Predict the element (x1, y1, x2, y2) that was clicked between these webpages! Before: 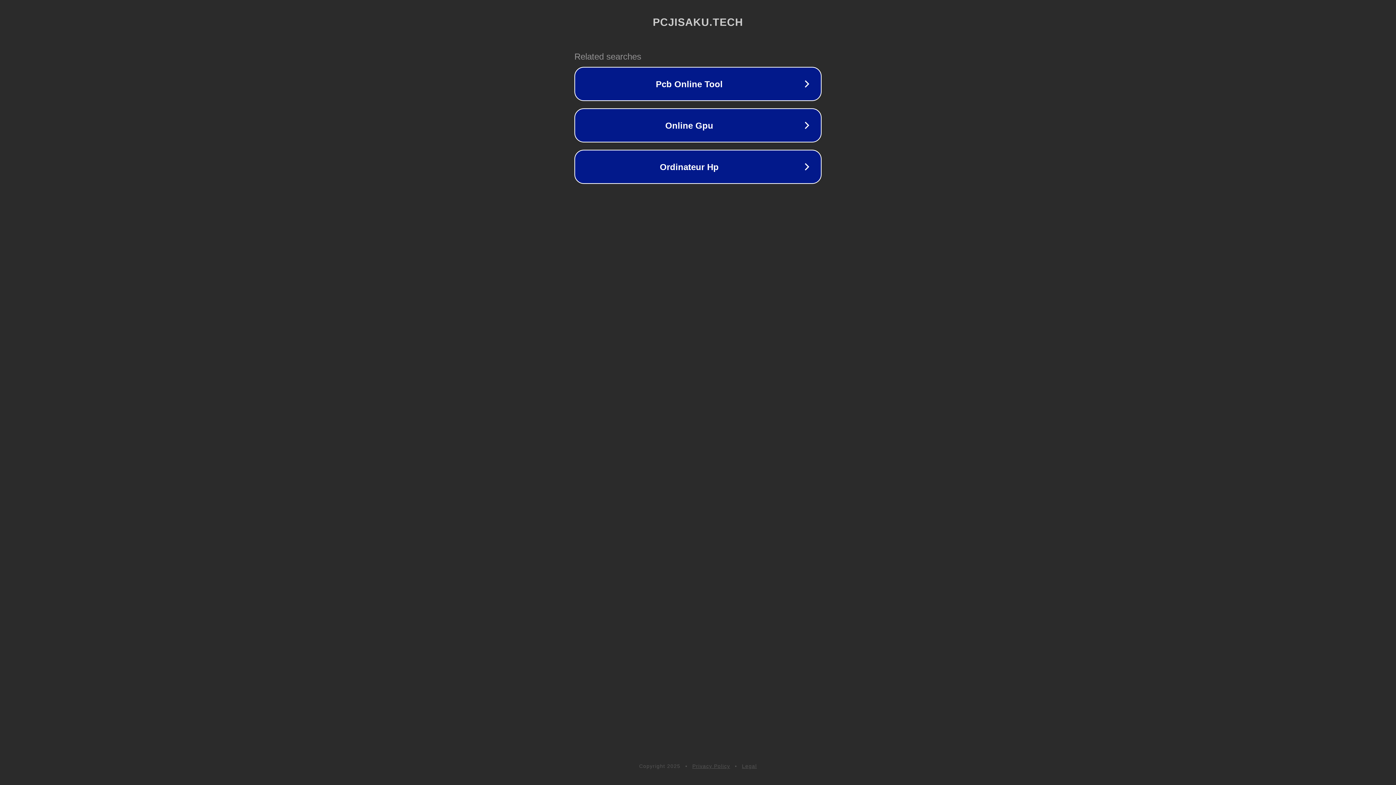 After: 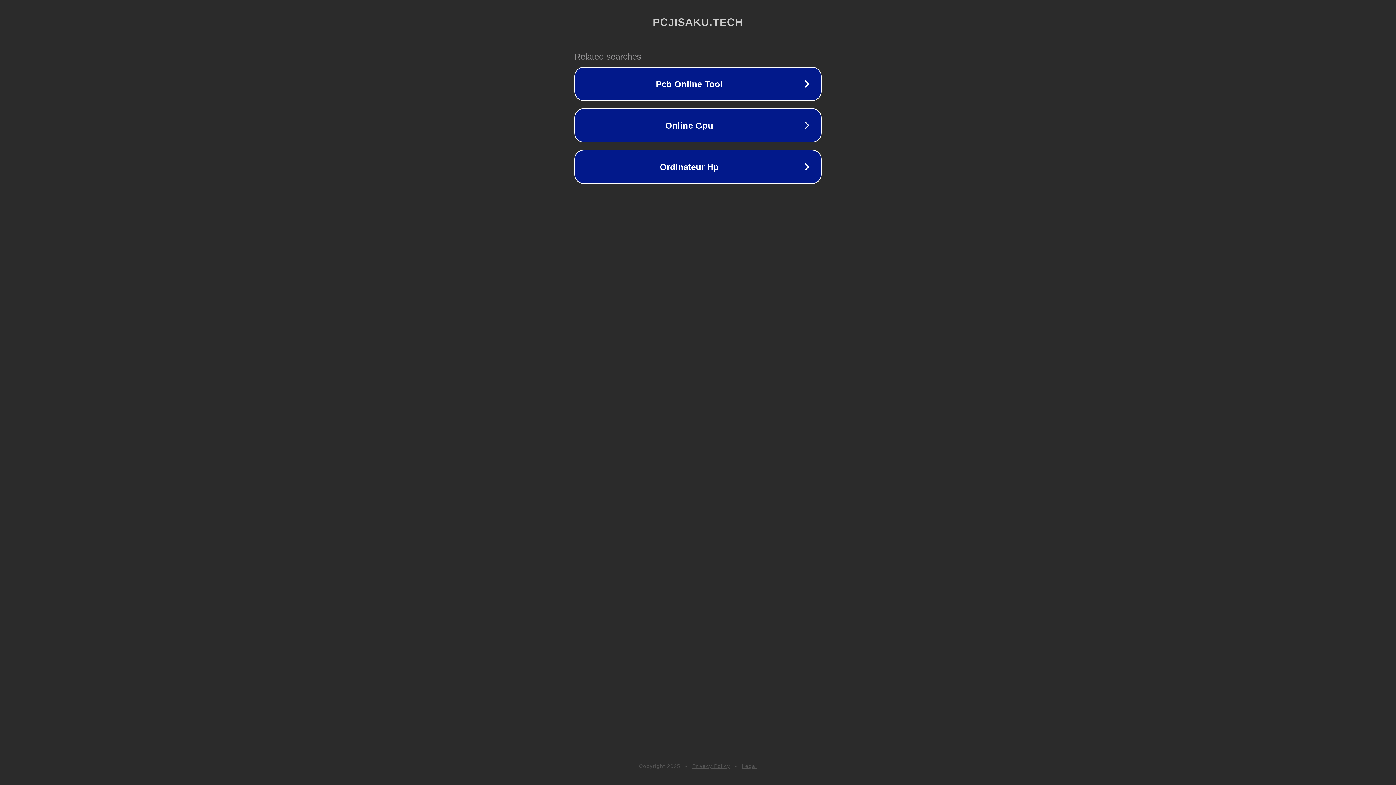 Action: label: Privacy Policy bbox: (692, 763, 730, 769)